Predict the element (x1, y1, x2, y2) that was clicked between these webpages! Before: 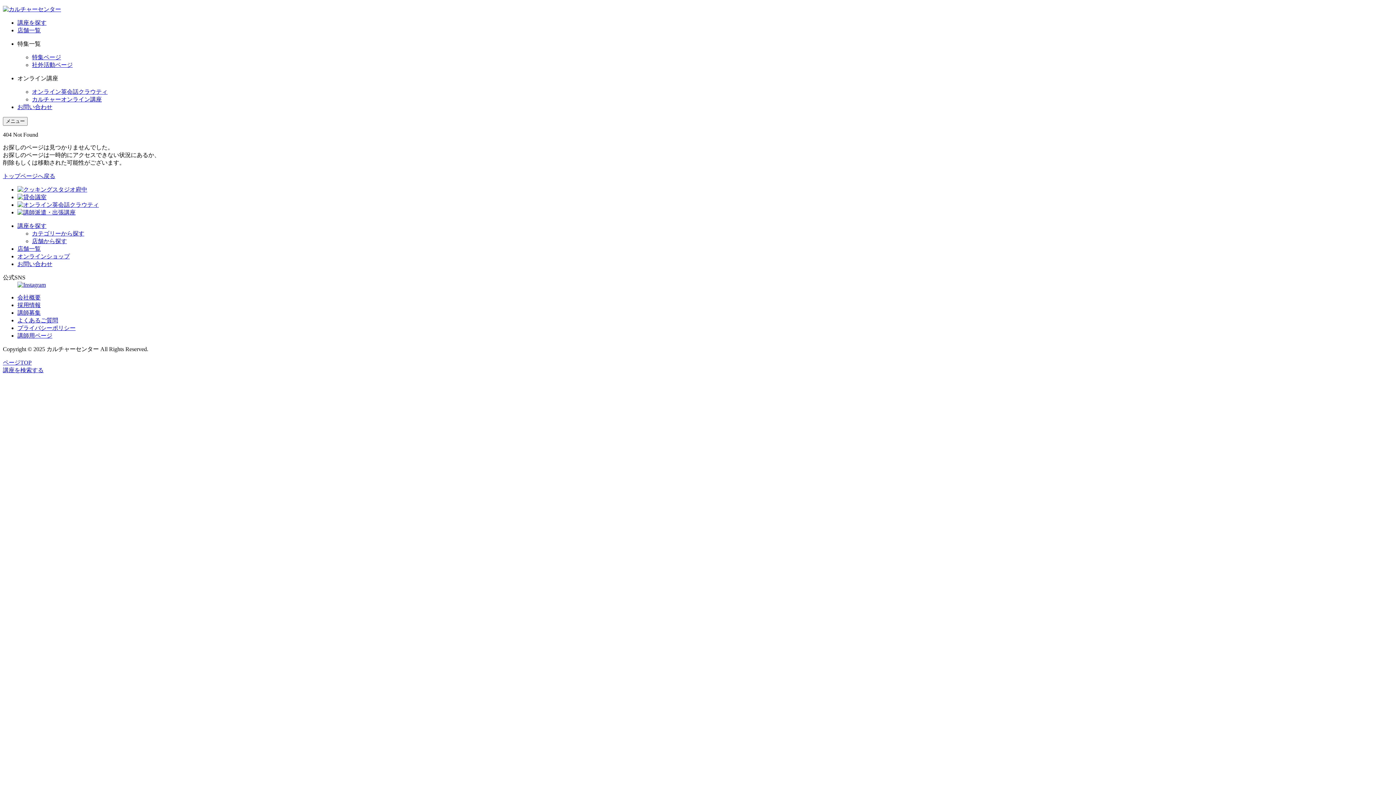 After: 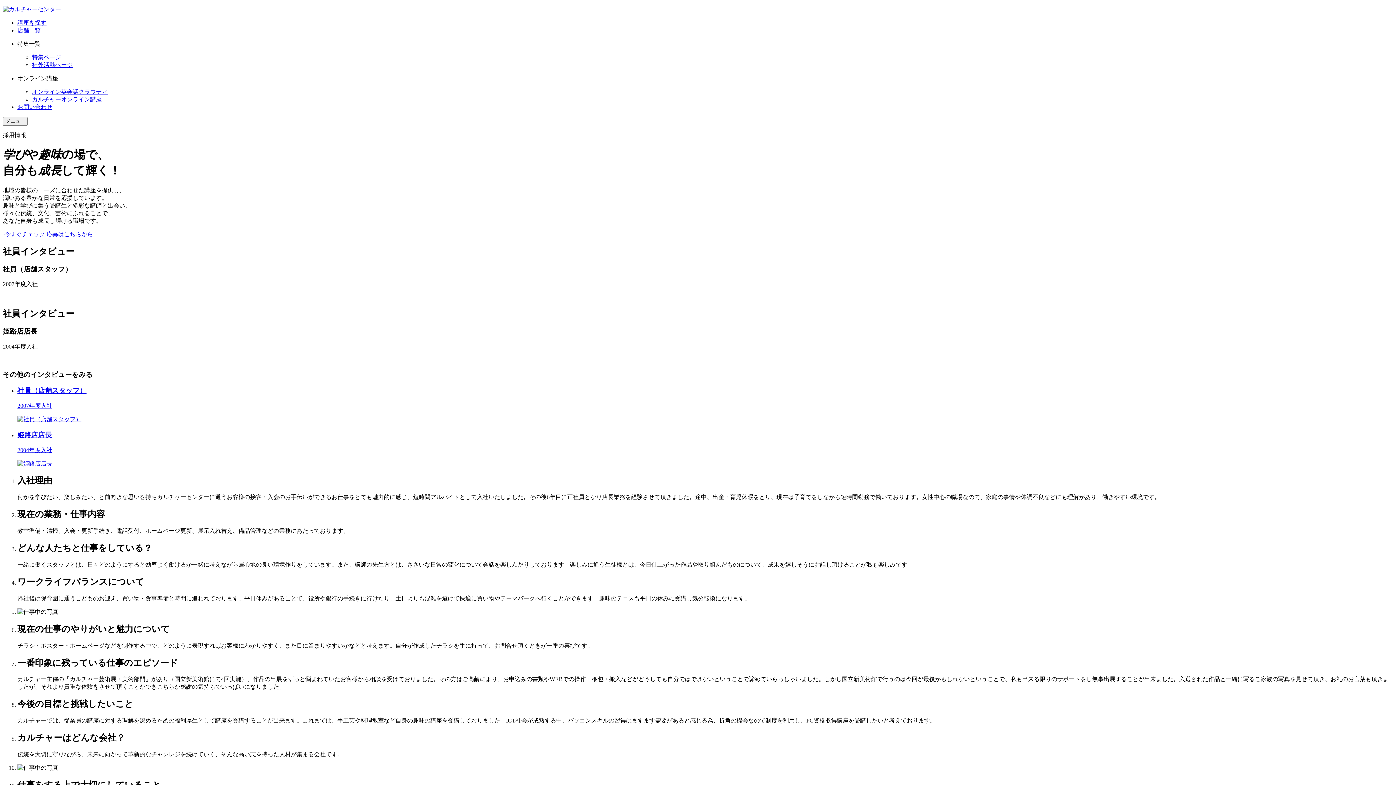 Action: label: 採用情報 bbox: (17, 302, 40, 308)